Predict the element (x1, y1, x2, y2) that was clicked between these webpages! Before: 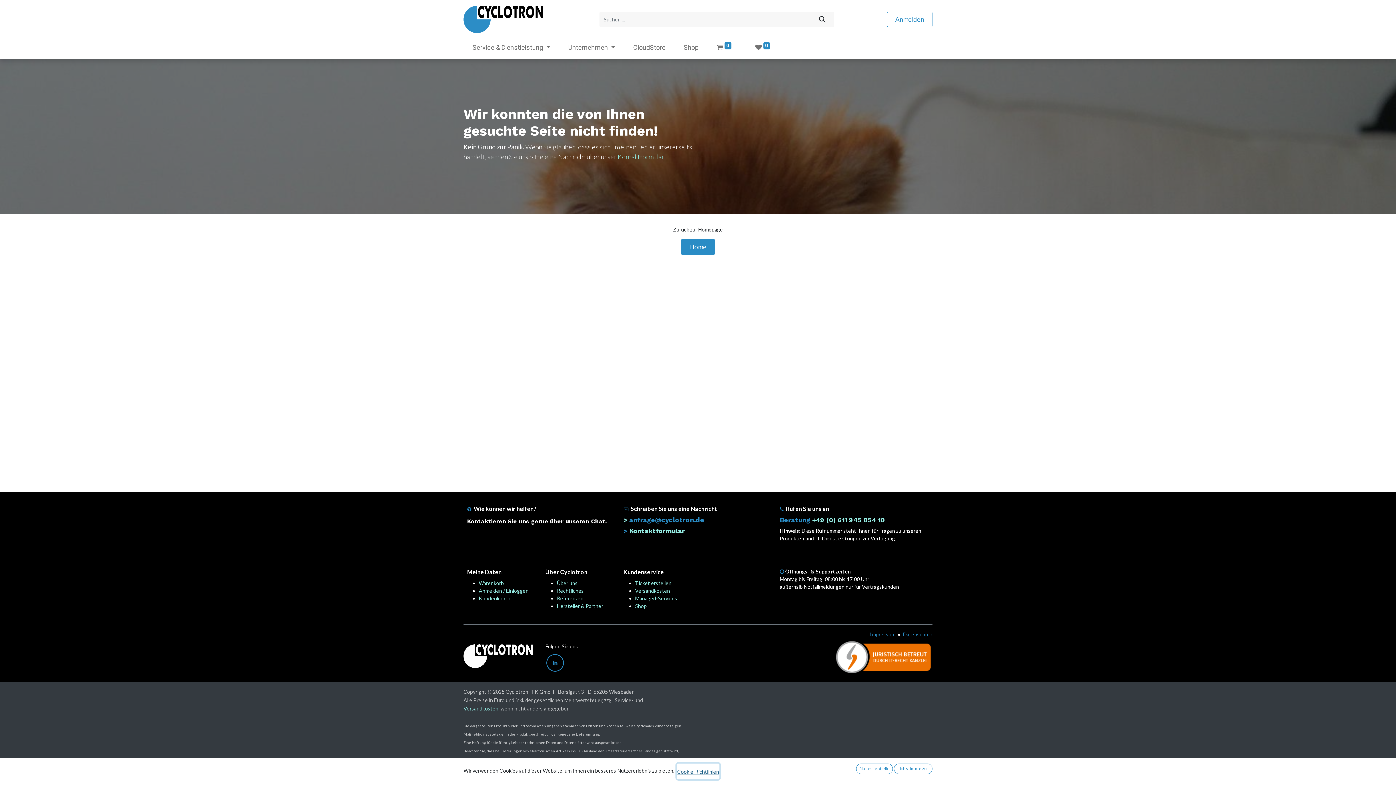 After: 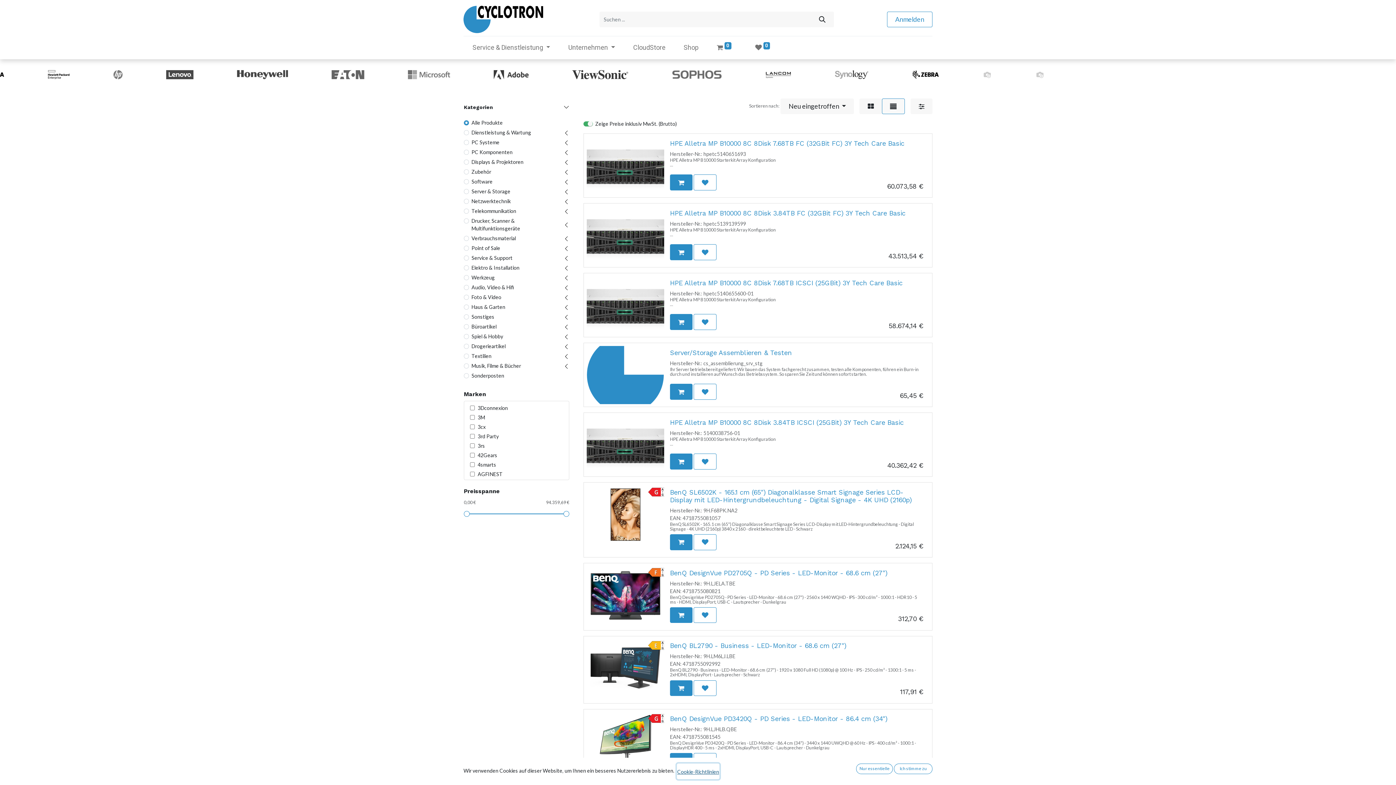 Action: bbox: (674, 39, 707, 55) label: Shop